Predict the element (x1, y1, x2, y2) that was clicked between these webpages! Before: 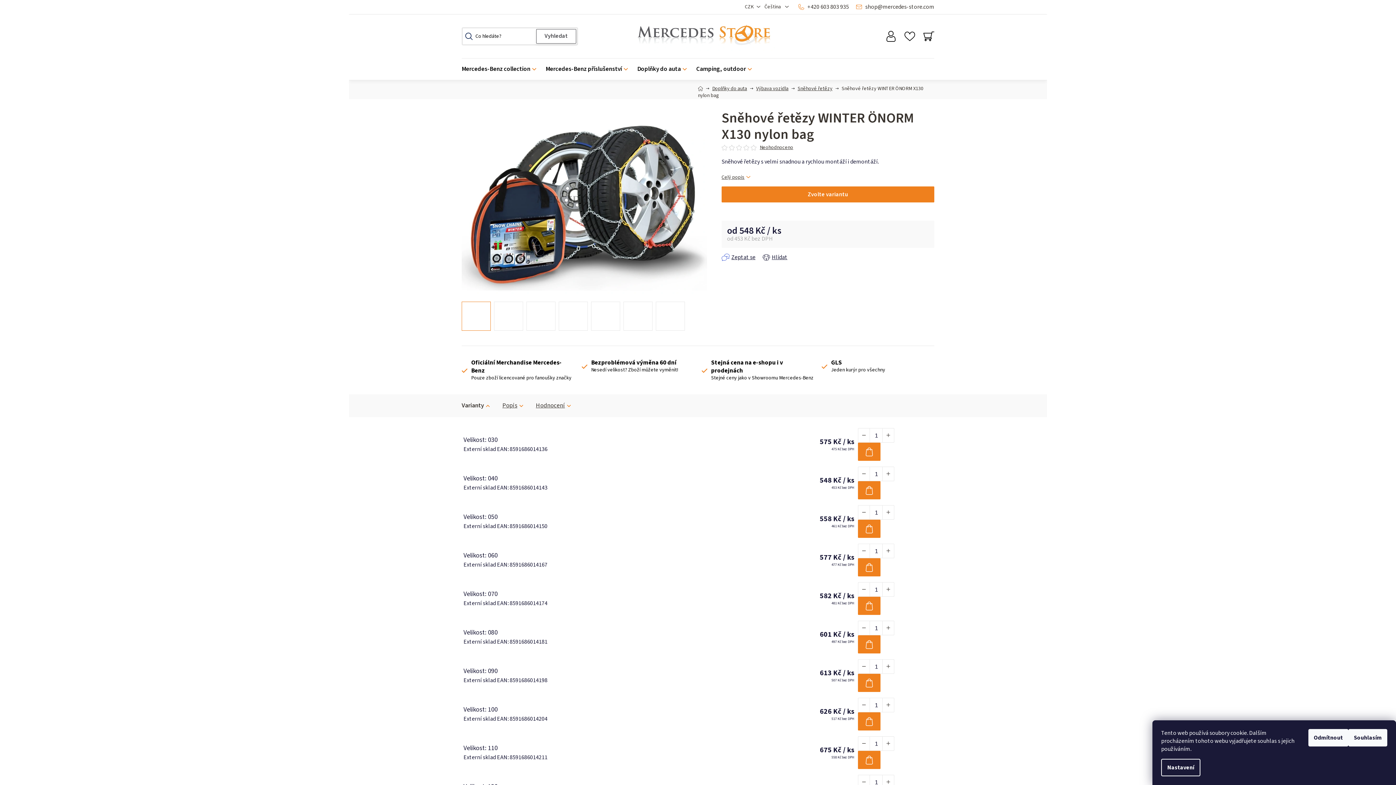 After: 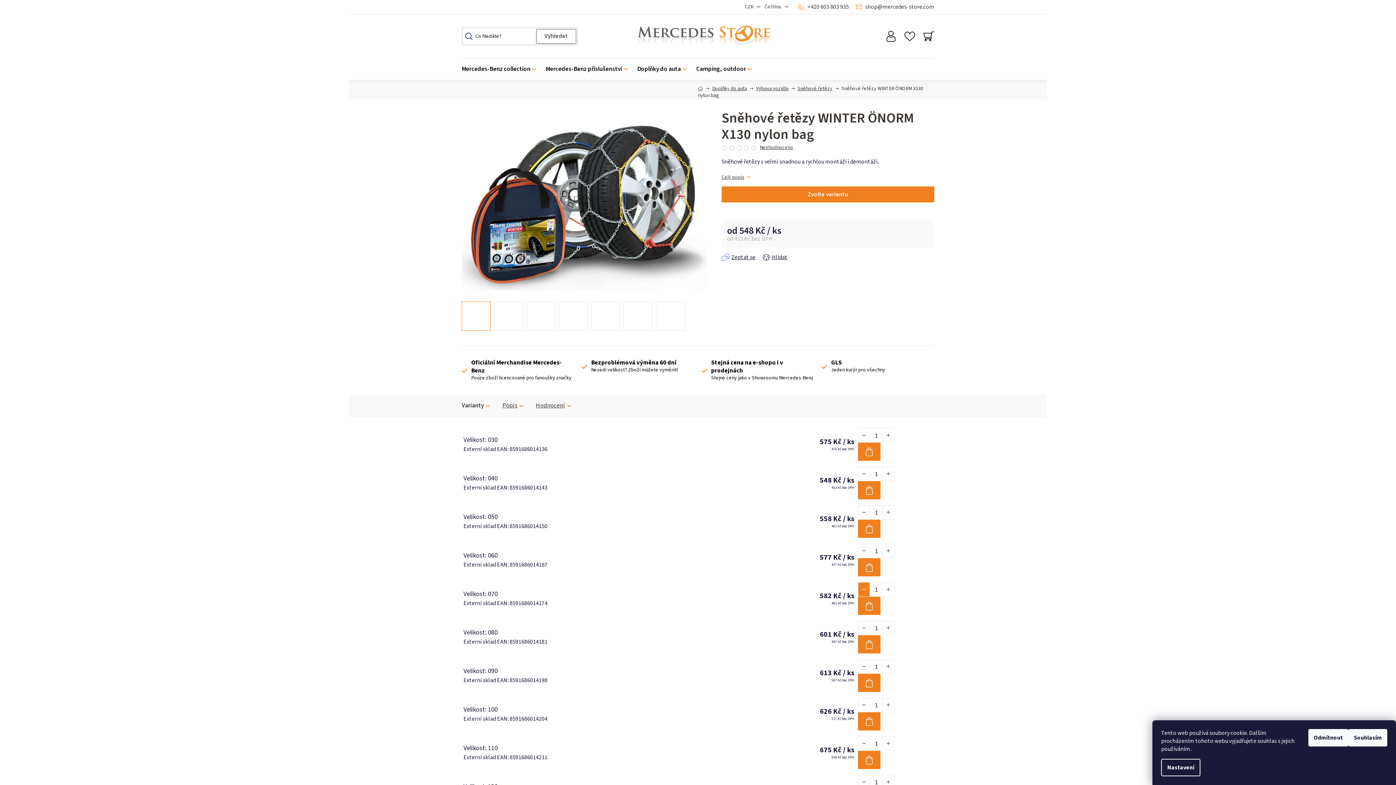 Action: label: Snížit množství o 1 bbox: (858, 583, 870, 596)